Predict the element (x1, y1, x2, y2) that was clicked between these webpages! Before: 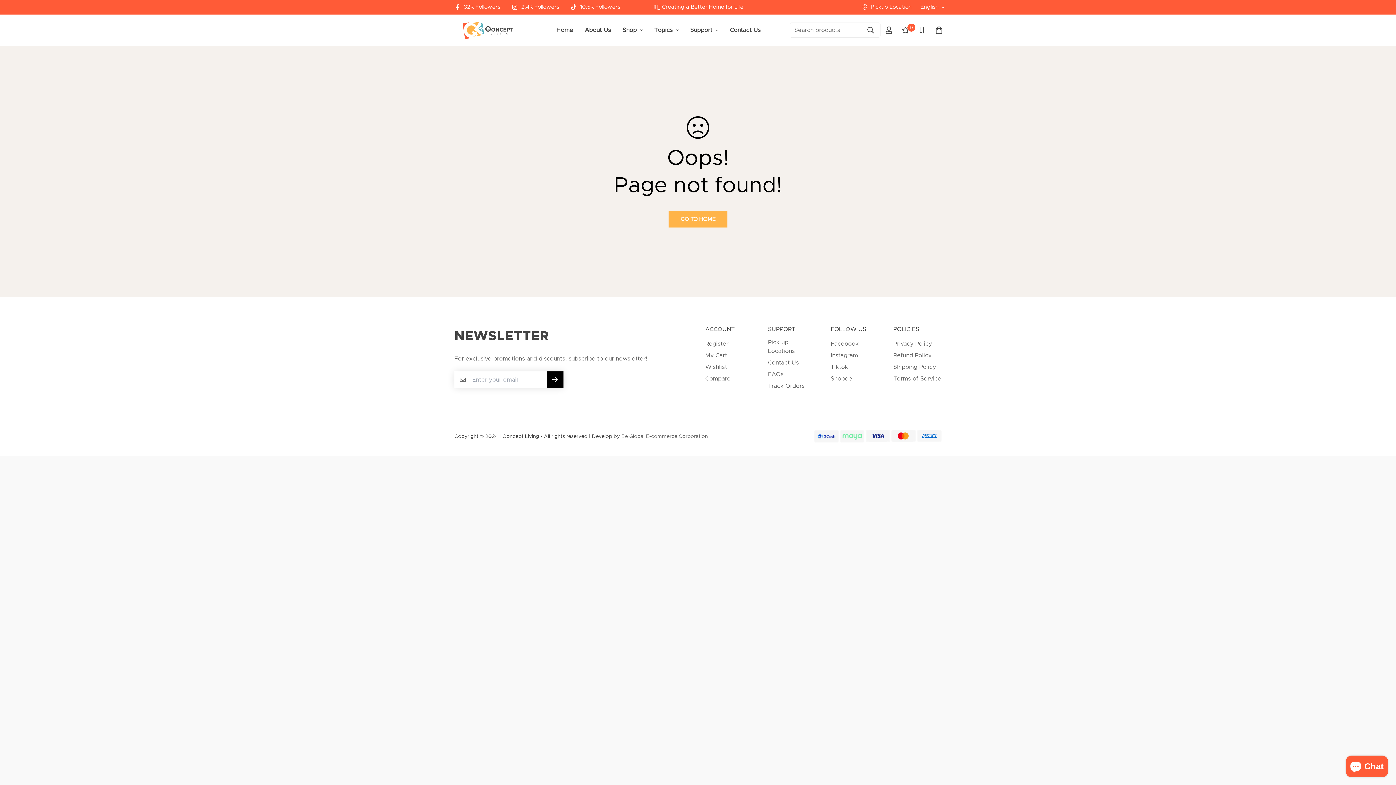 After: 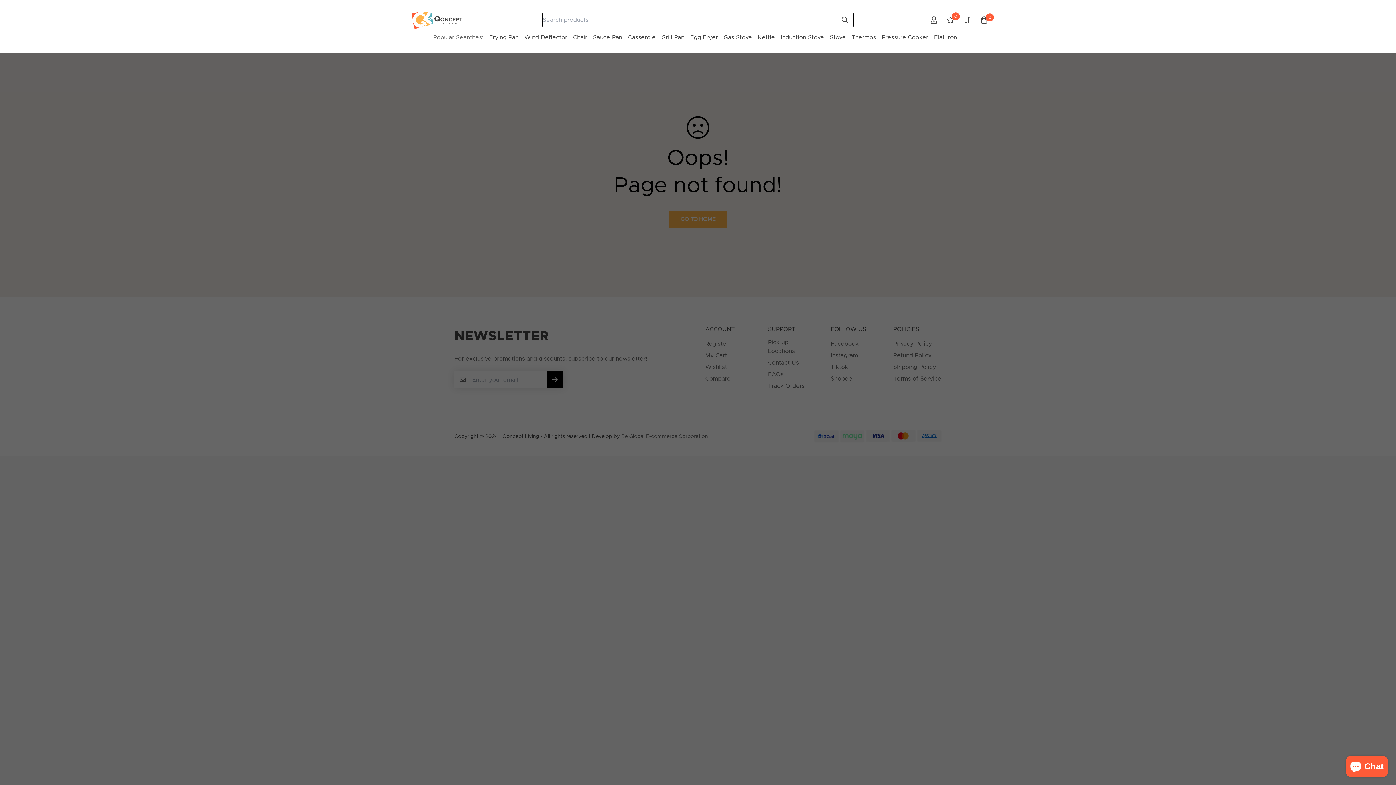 Action: bbox: (861, 22, 880, 38)